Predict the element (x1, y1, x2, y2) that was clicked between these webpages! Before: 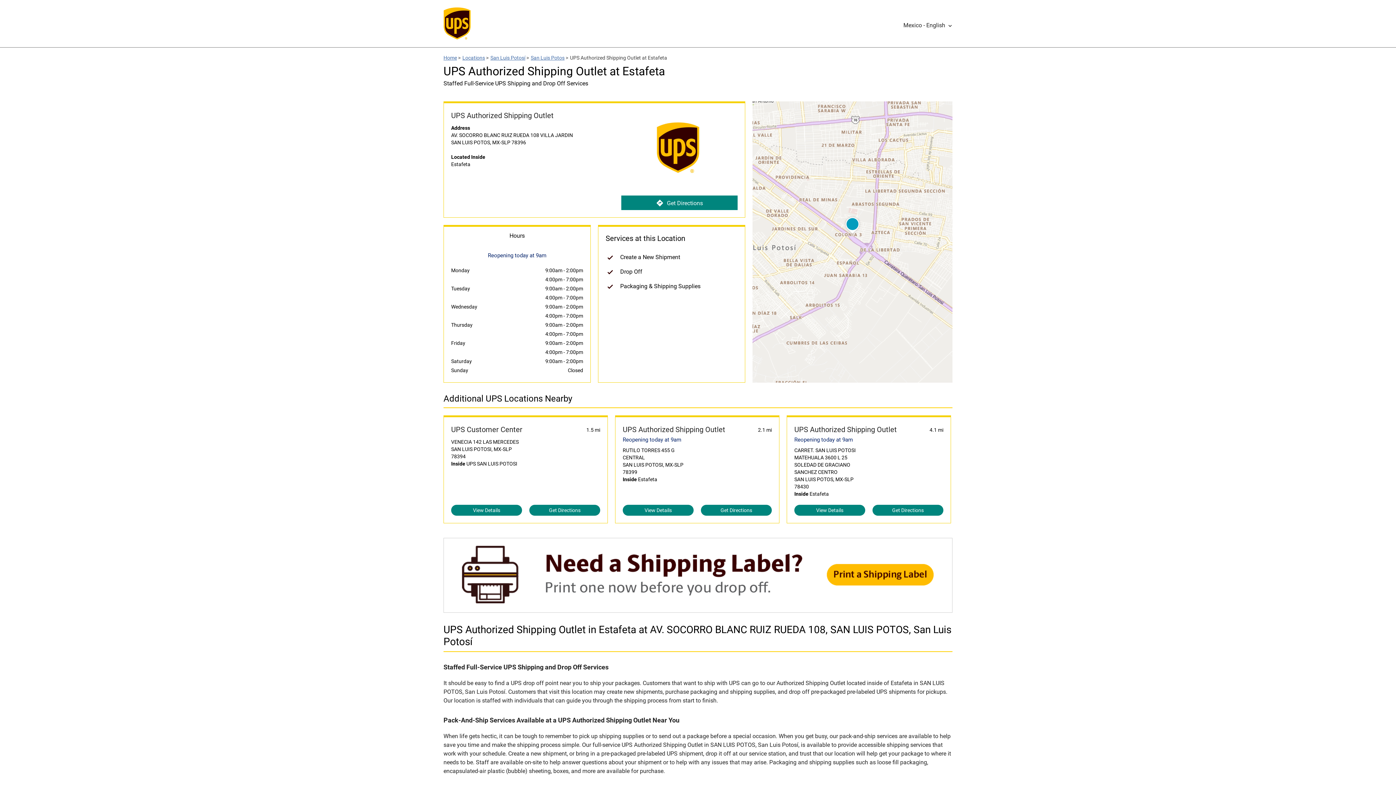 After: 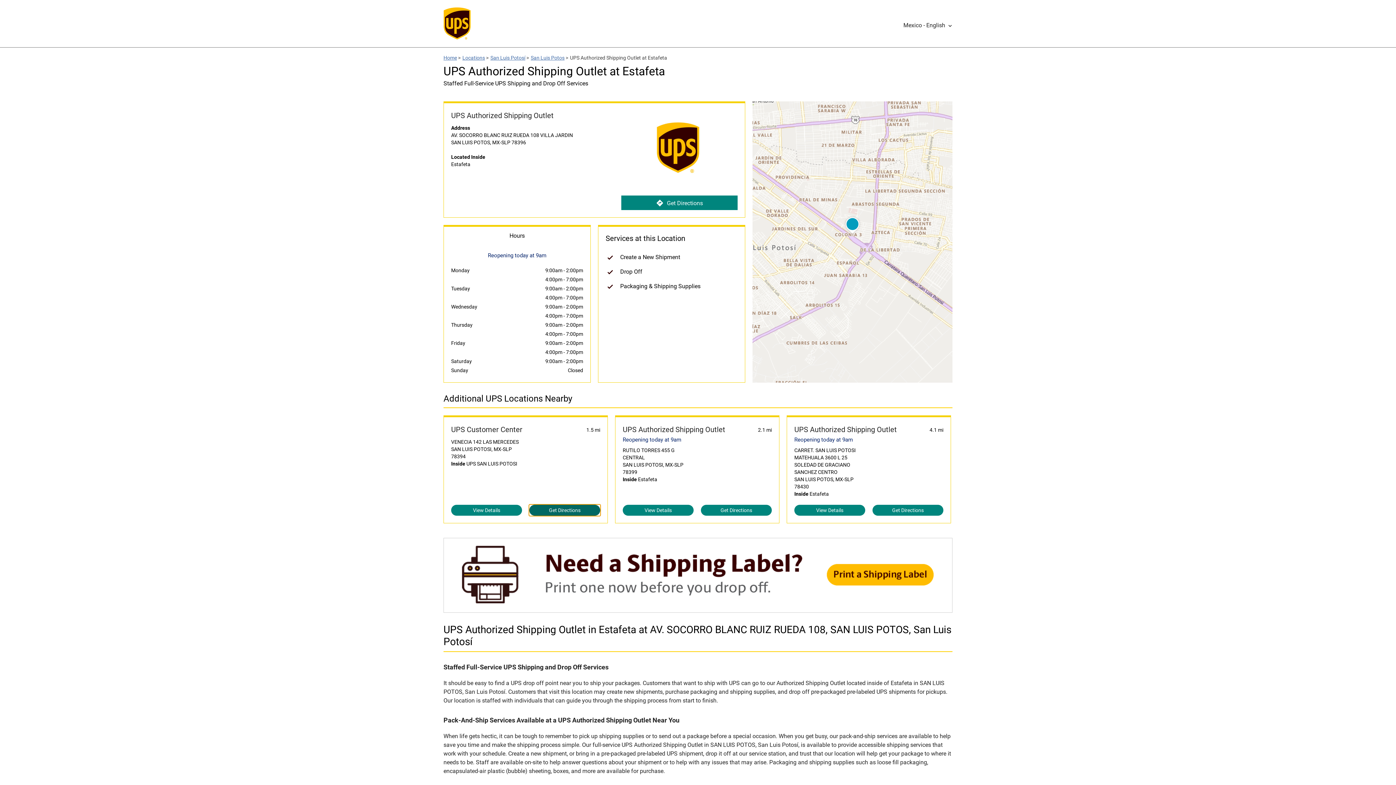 Action: bbox: (529, 505, 600, 516) label: Get Directions